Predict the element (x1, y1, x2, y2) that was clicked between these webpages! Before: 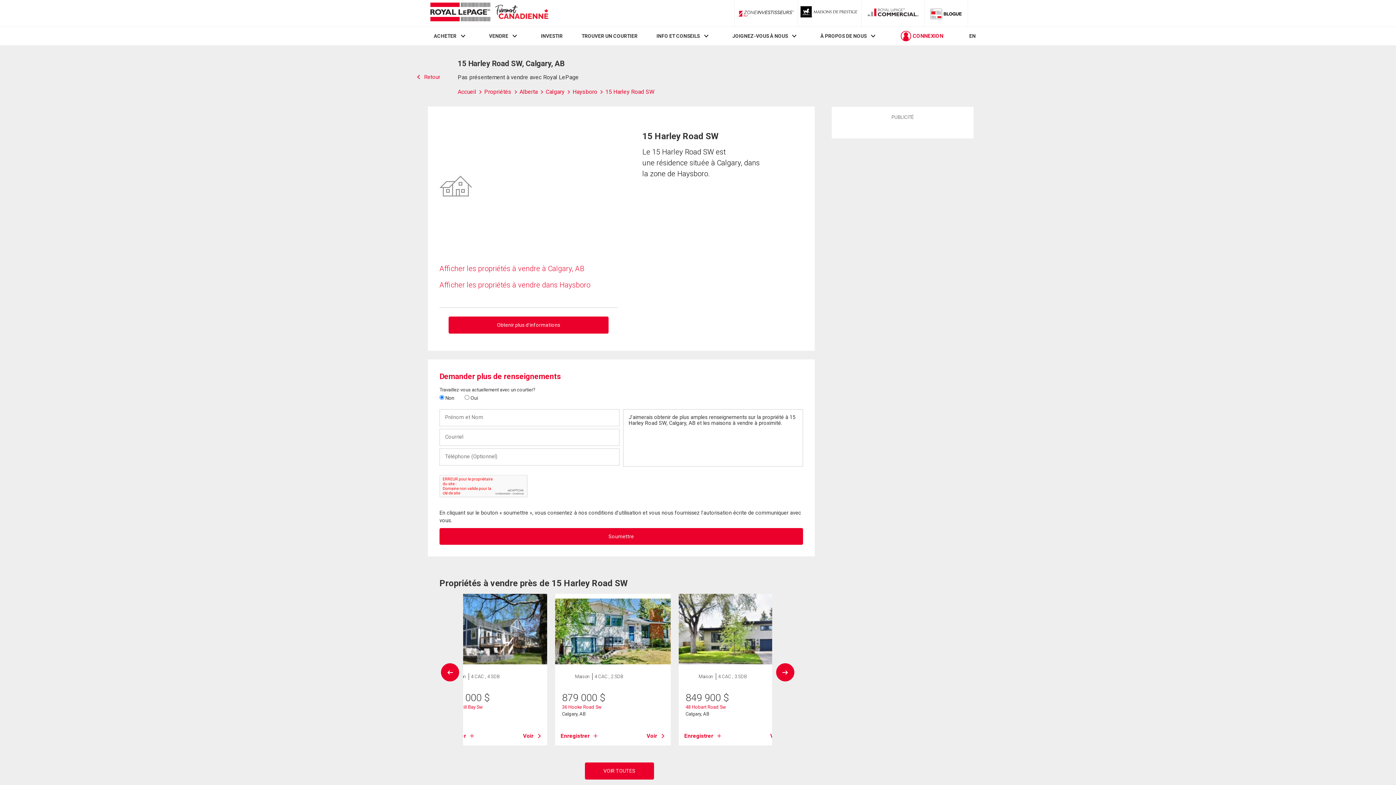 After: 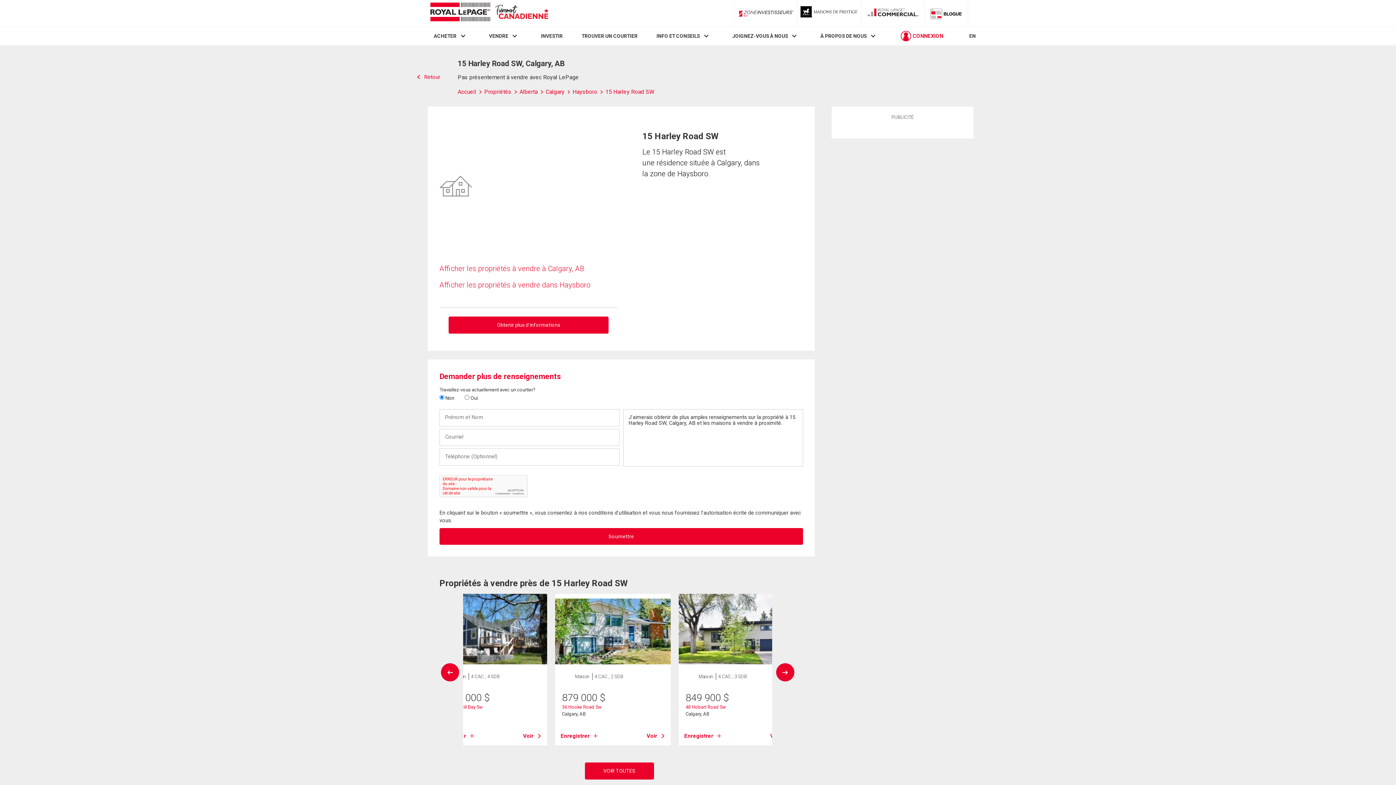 Action: bbox: (605, 88, 654, 95) label: 15 Harley Road SW